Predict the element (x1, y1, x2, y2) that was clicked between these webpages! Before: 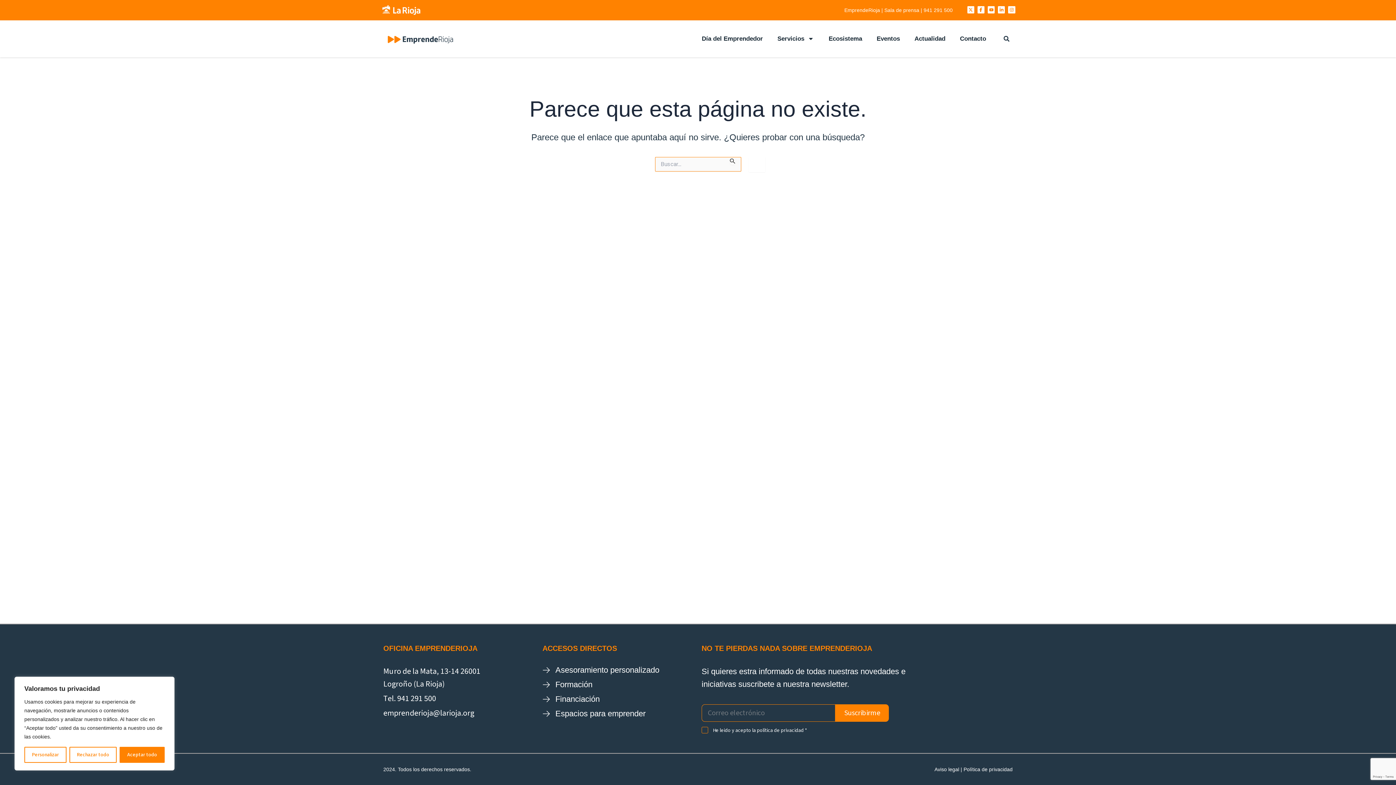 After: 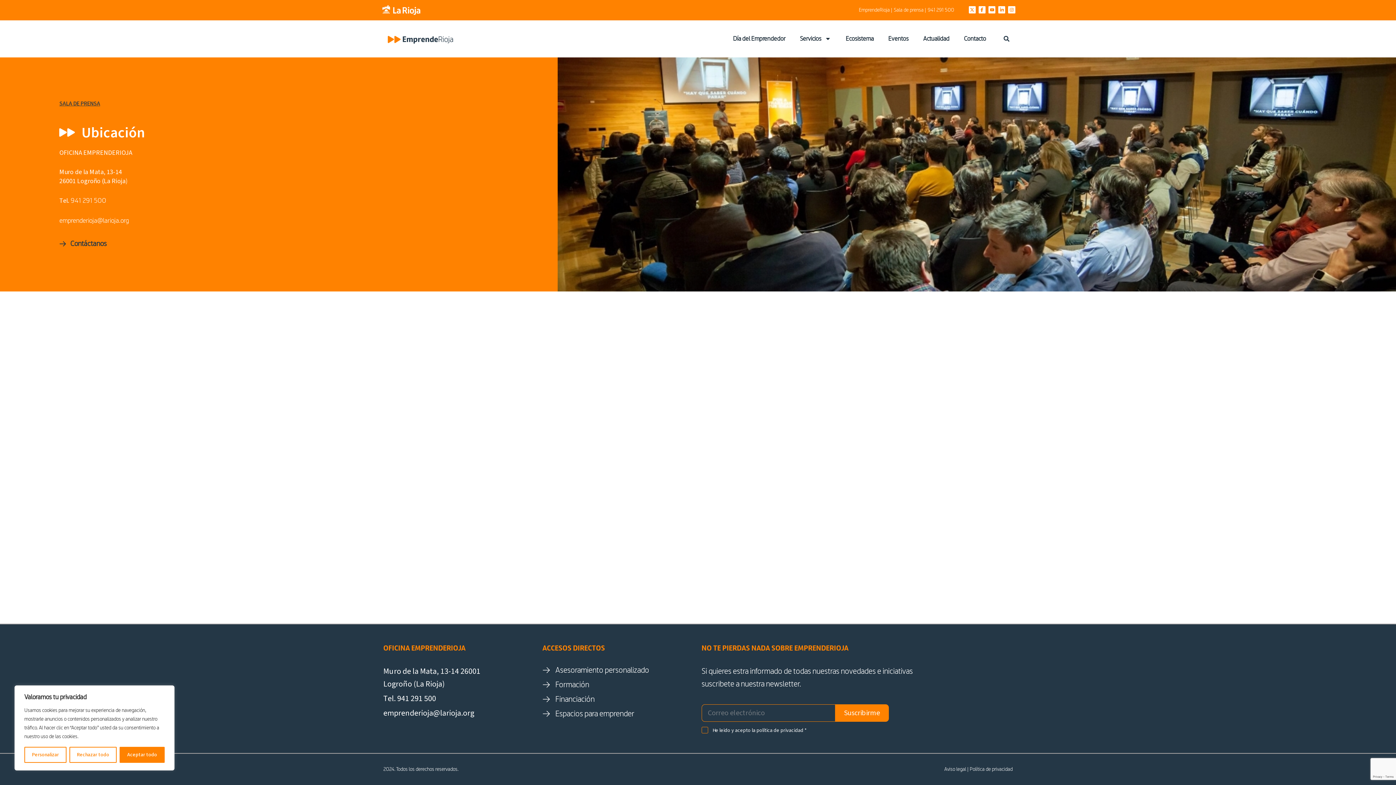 Action: label: Sala de prensa | bbox: (884, 6, 922, 14)